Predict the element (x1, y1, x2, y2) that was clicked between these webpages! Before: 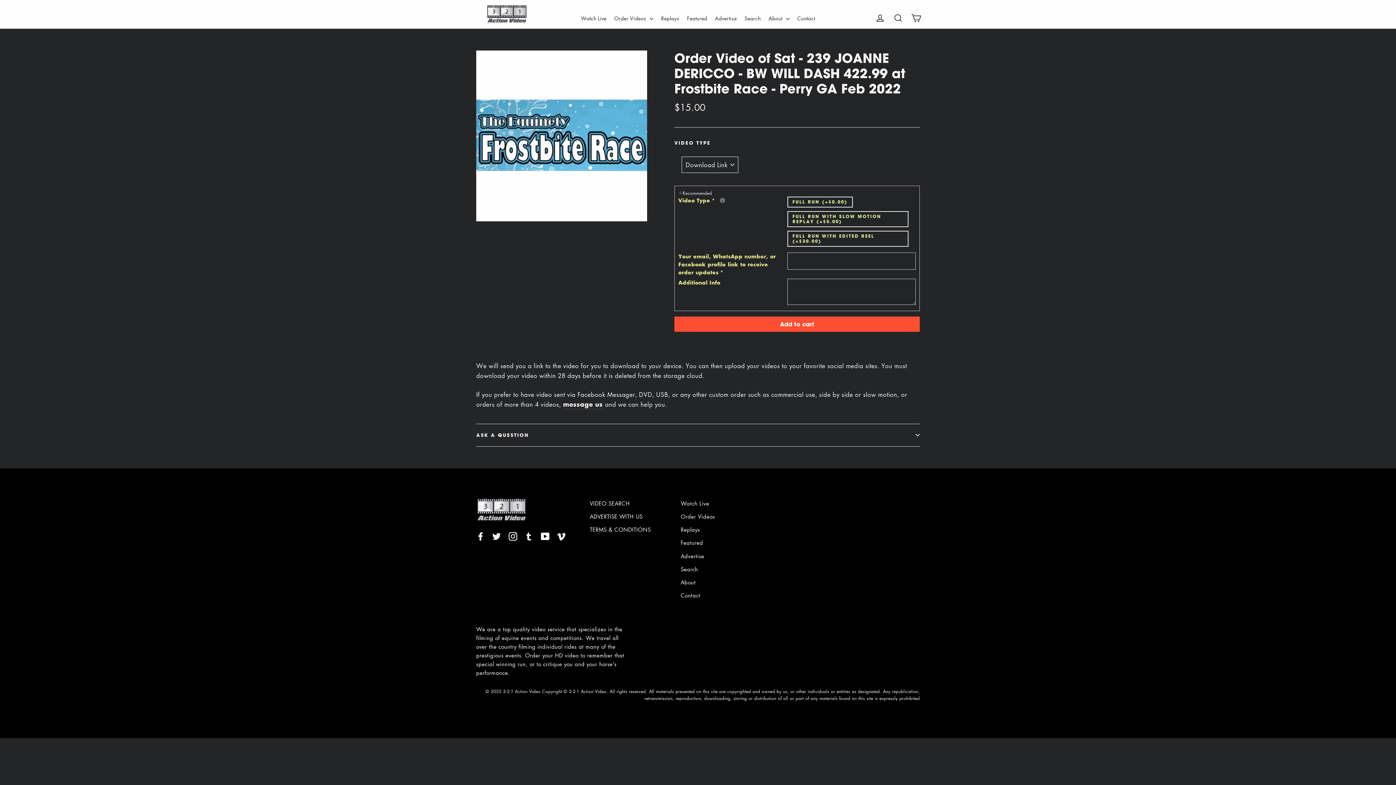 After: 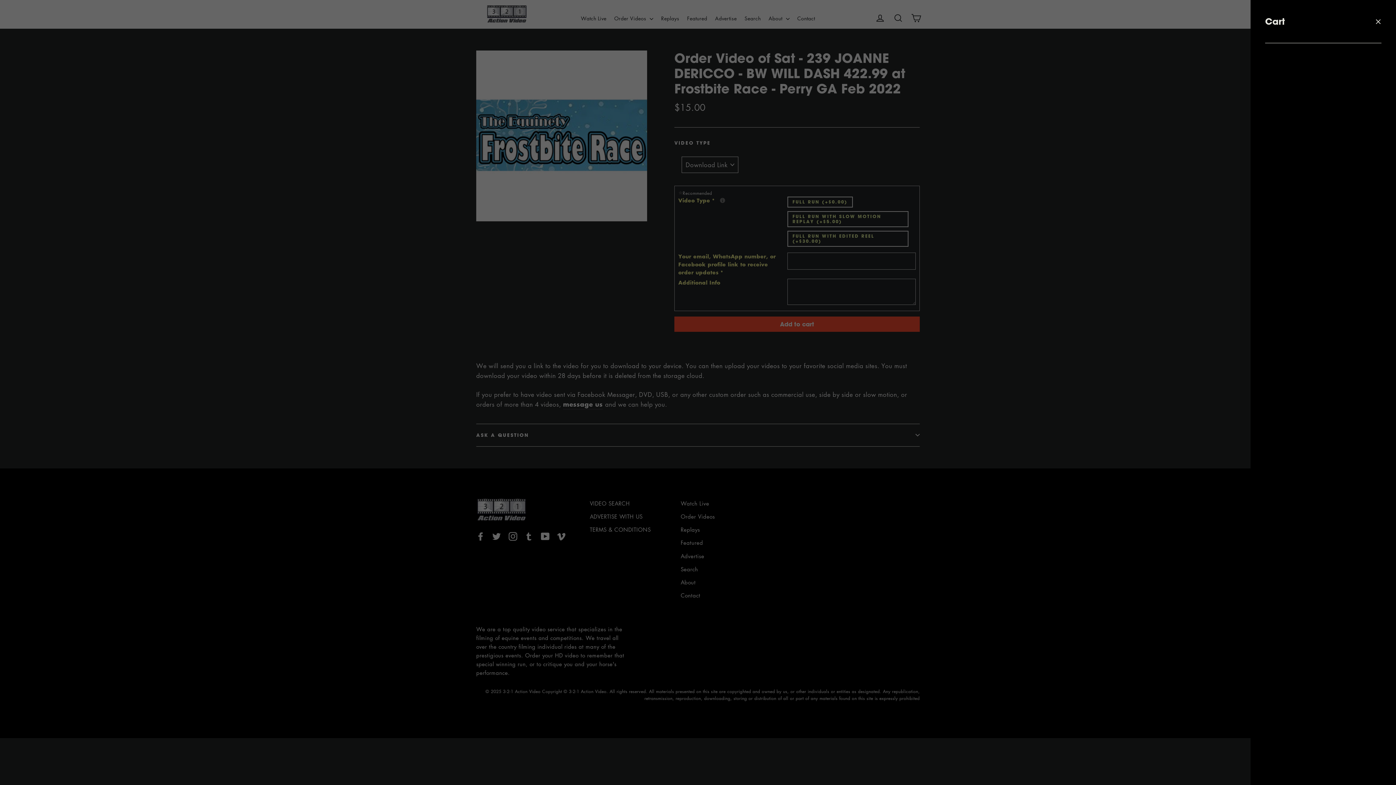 Action: label: Cart bbox: (908, 10, 924, 25)